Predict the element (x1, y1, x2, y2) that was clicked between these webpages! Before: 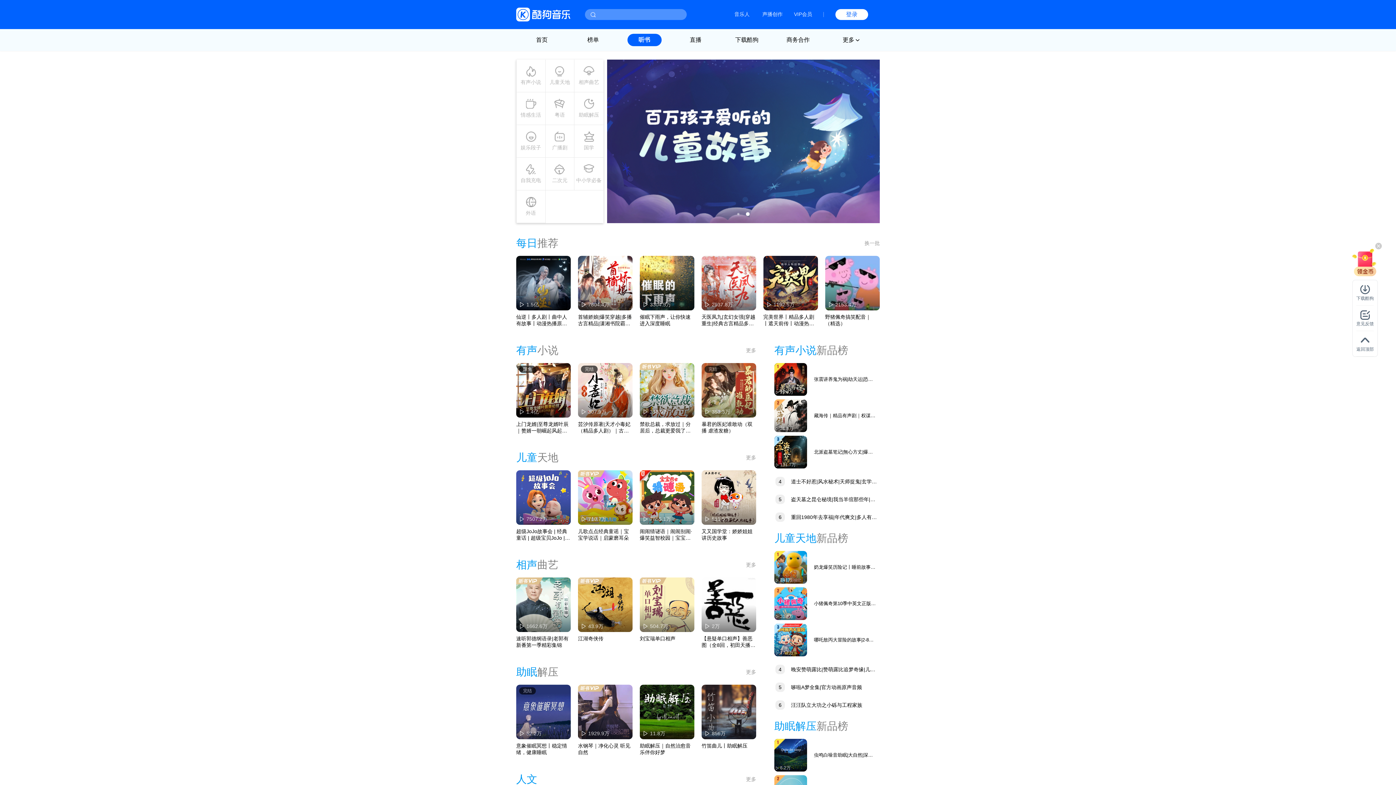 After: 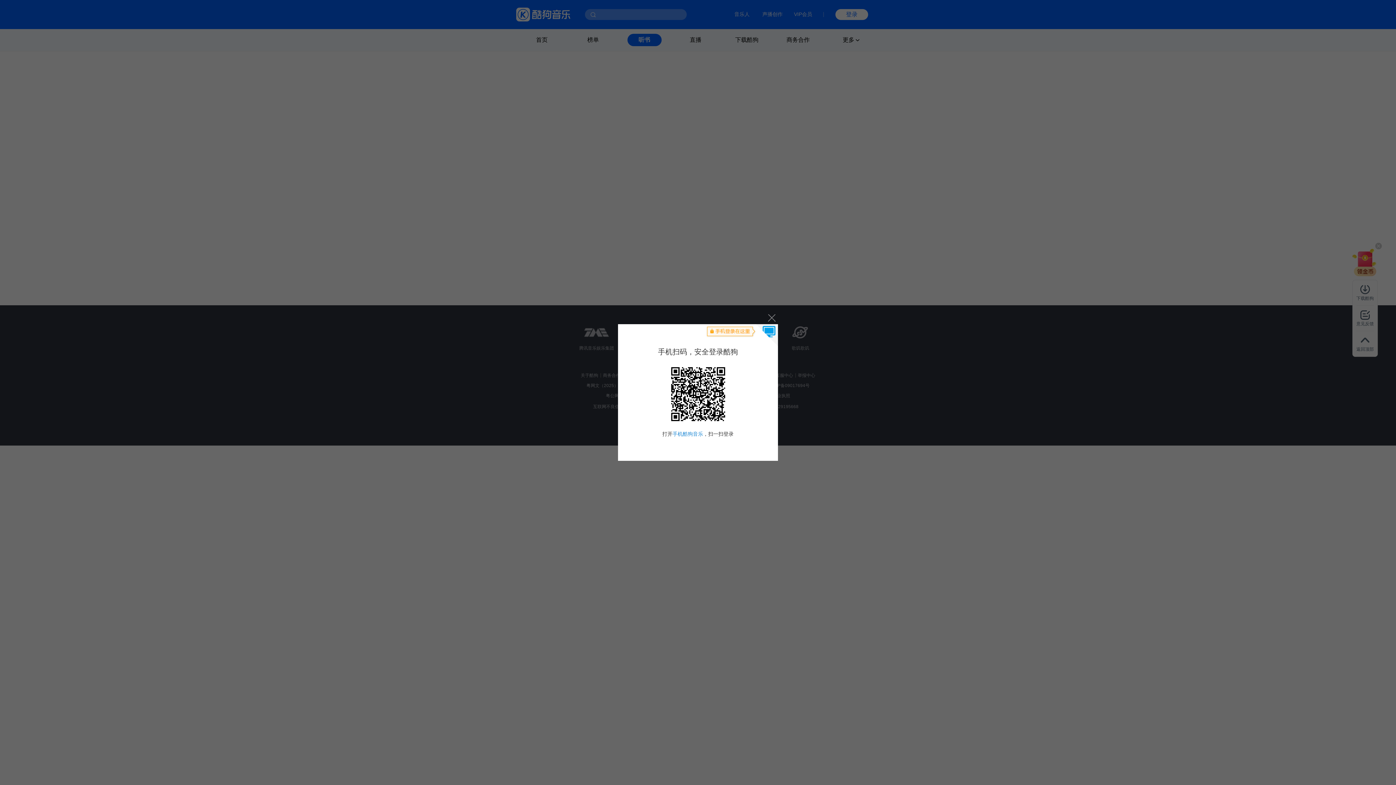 Action: bbox: (640, 577, 694, 632) label: vip
504.7万